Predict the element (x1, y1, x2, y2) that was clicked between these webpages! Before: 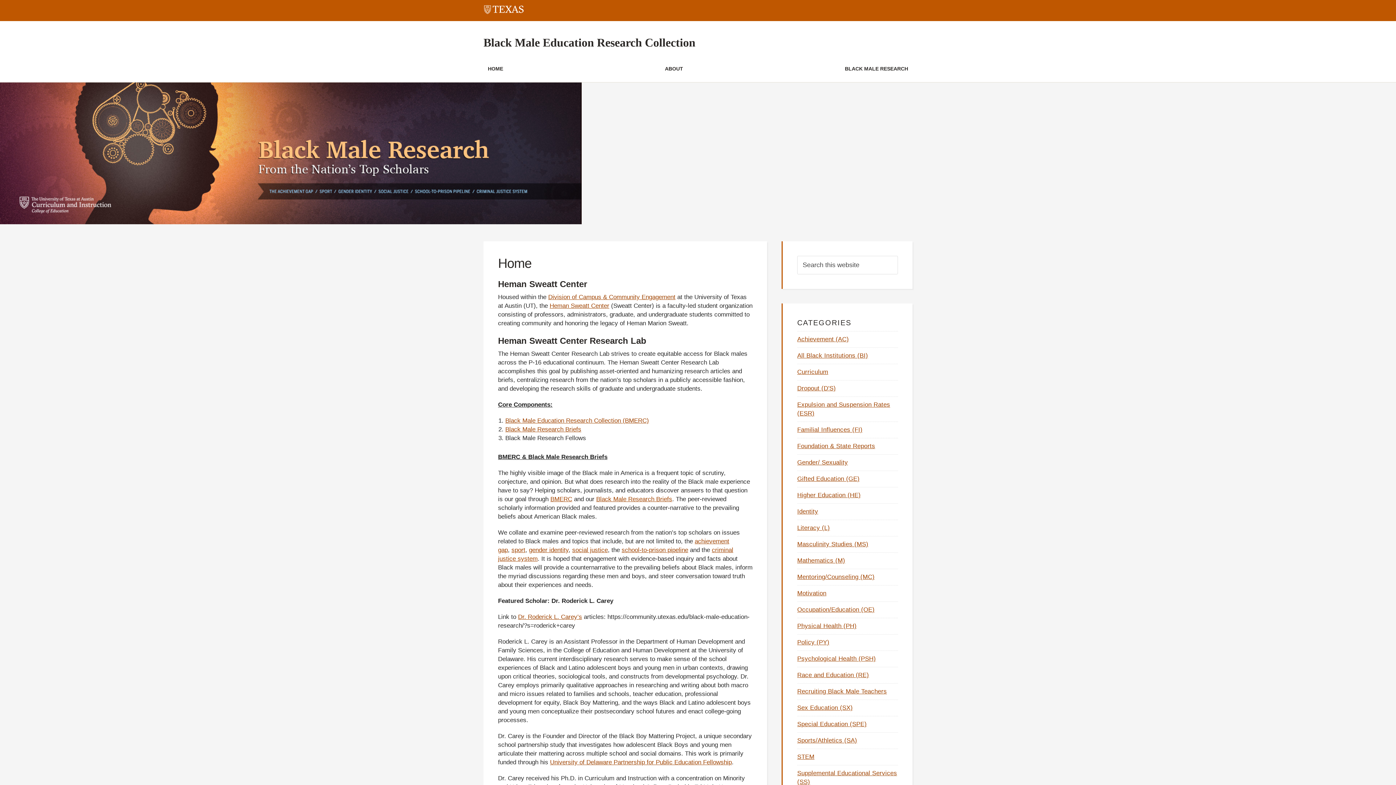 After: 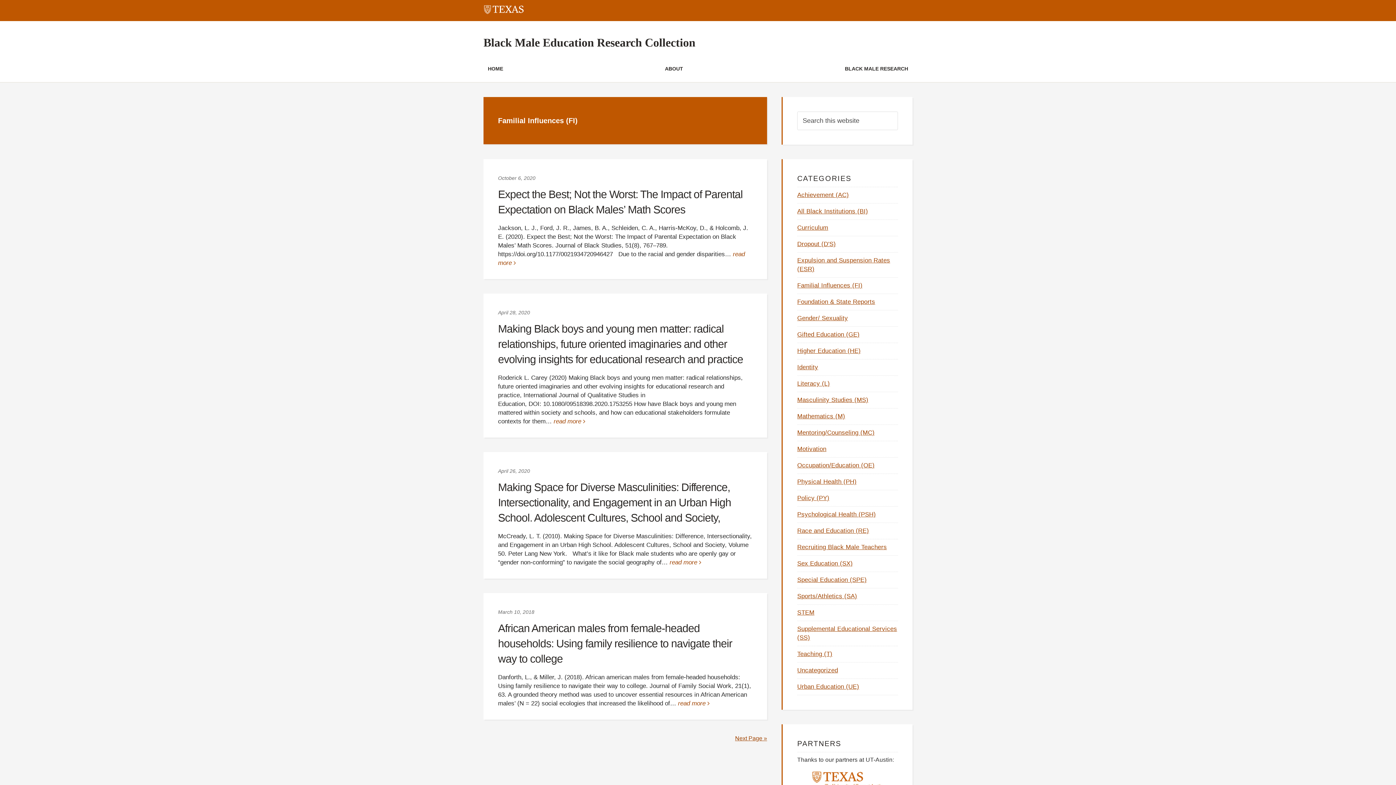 Action: label: Familial Influences (FI) bbox: (797, 426, 862, 433)